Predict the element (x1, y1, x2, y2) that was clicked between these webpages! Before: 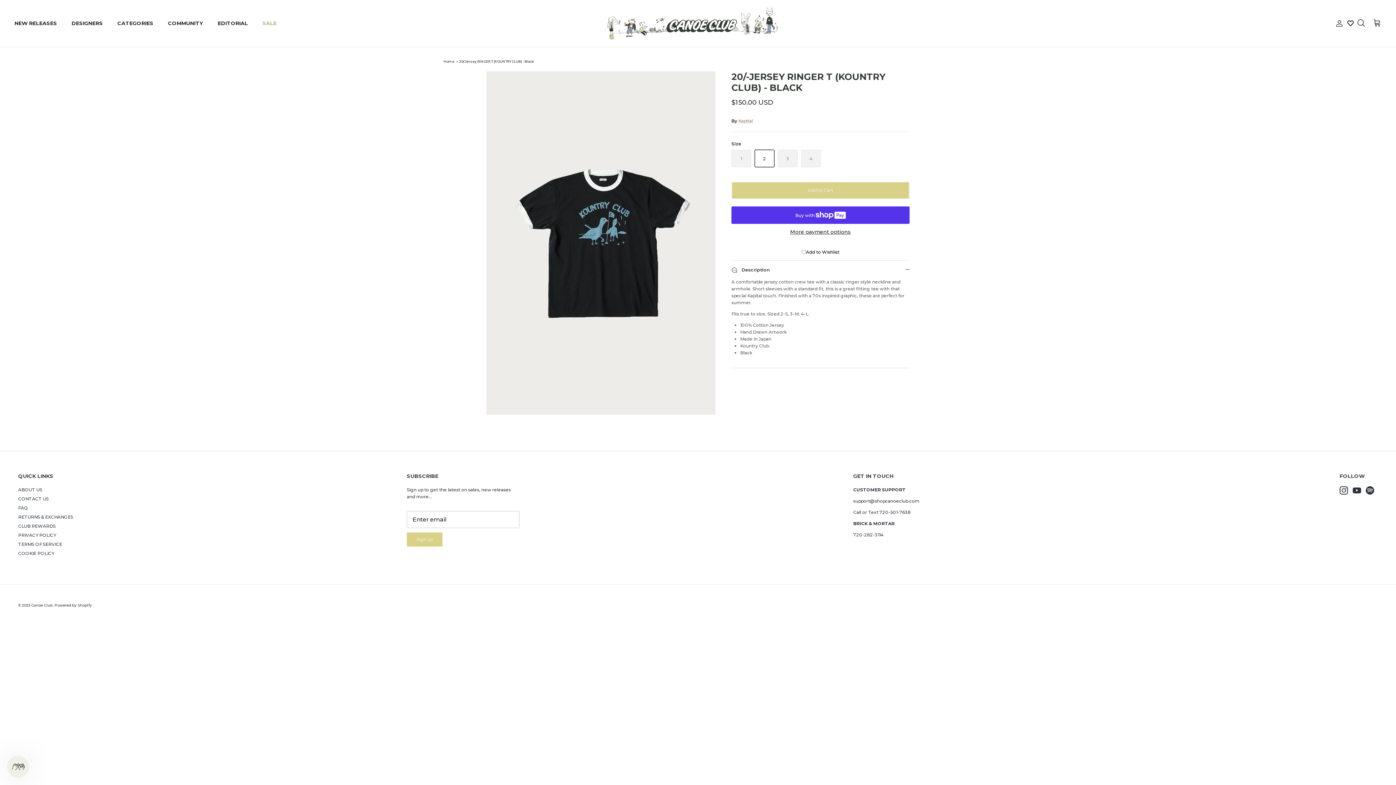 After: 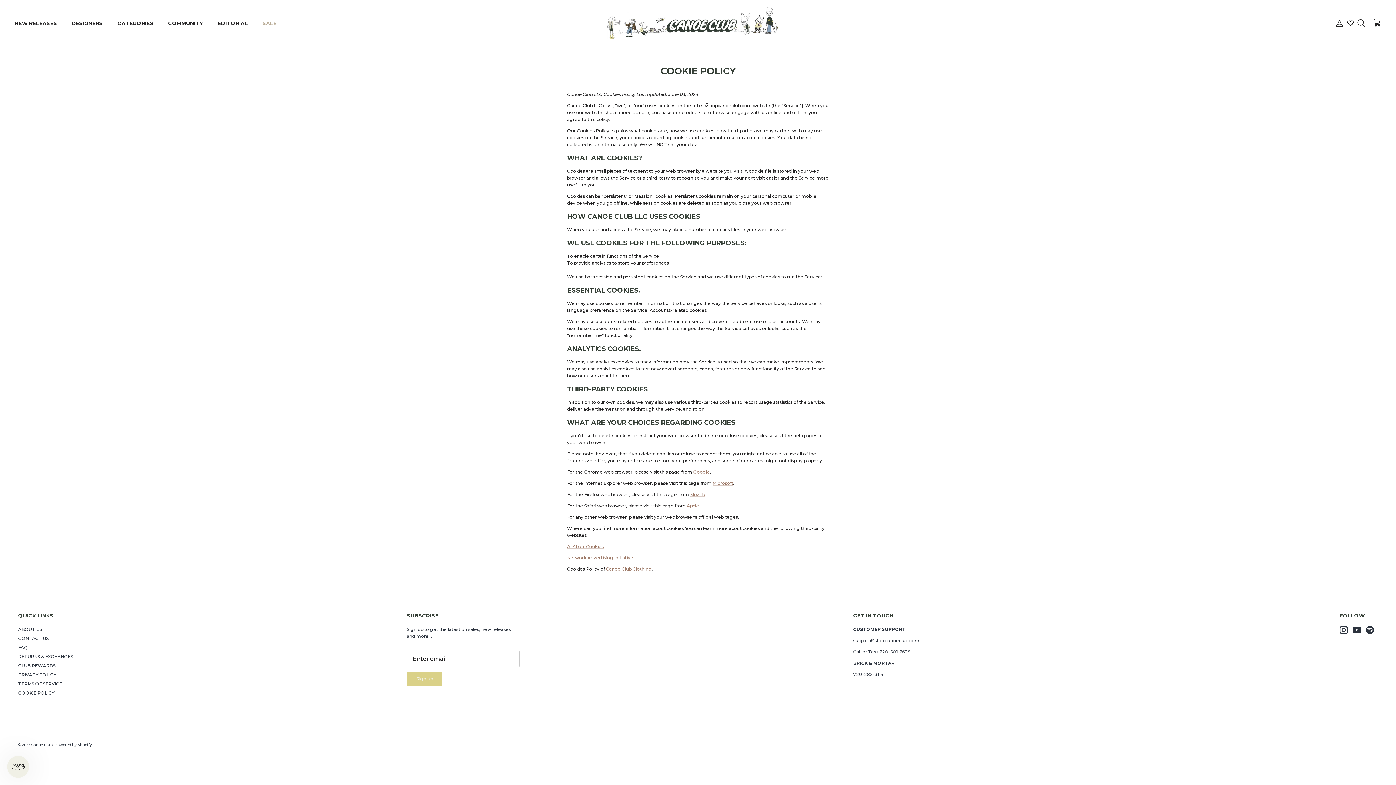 Action: label: COOKIE POLICY bbox: (18, 550, 54, 556)